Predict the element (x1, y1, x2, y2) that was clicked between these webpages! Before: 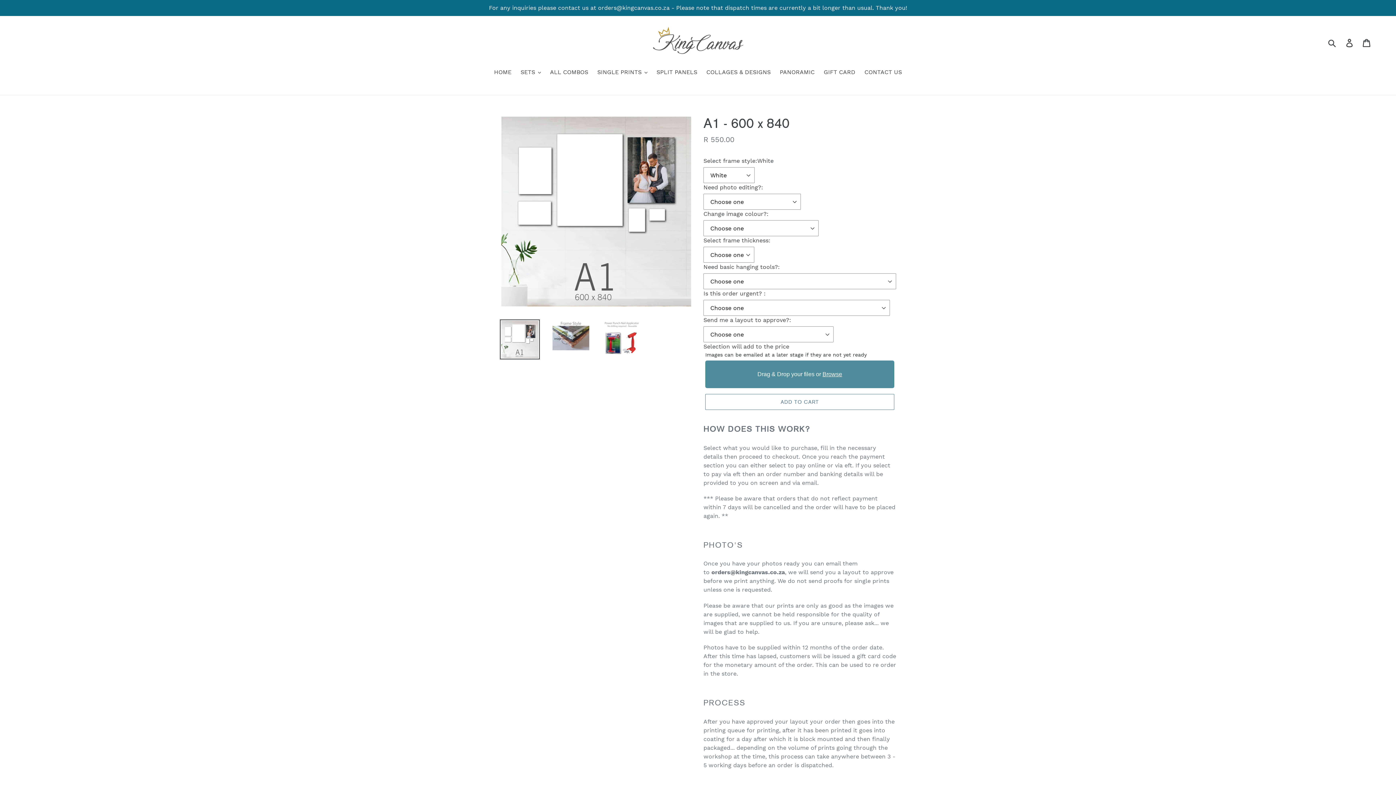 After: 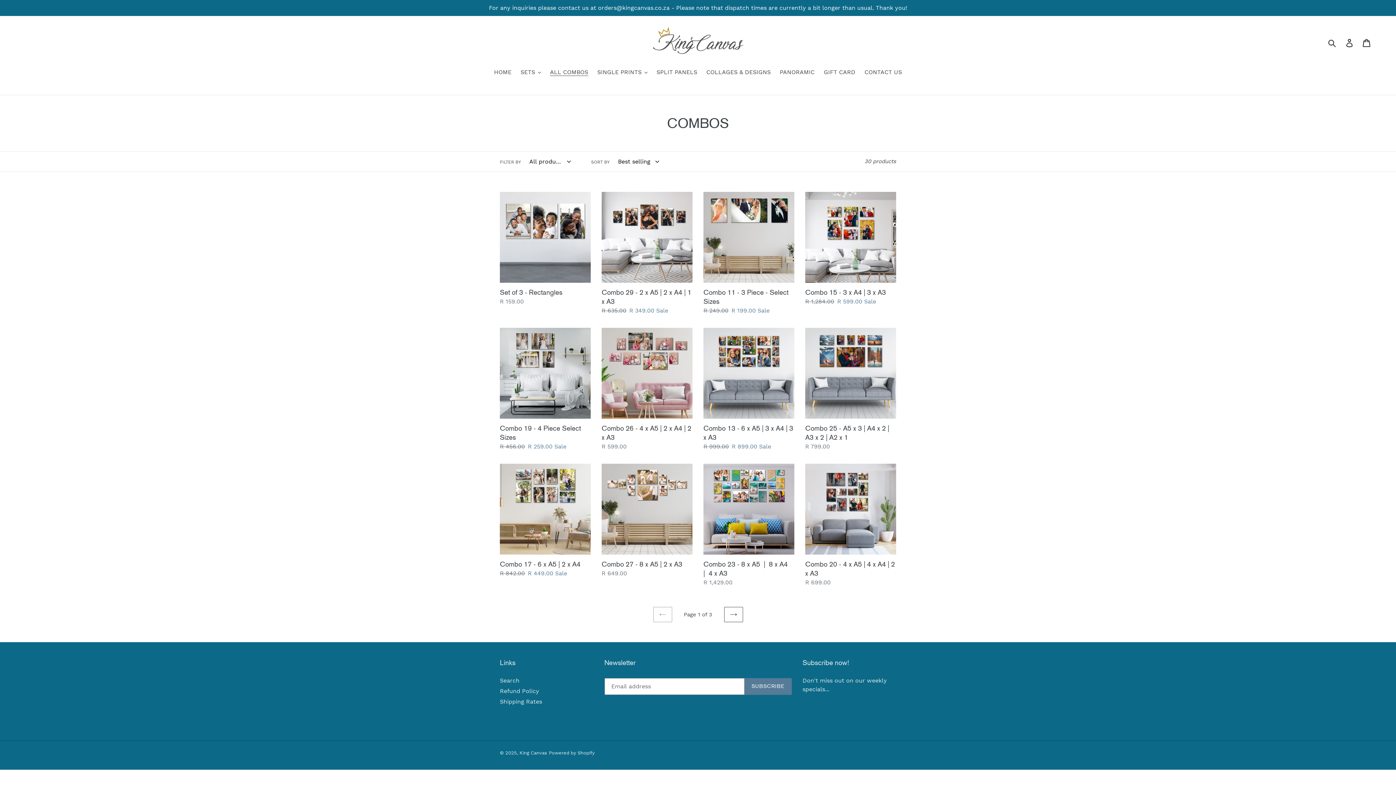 Action: bbox: (546, 68, 592, 77) label: ALL COMBOS